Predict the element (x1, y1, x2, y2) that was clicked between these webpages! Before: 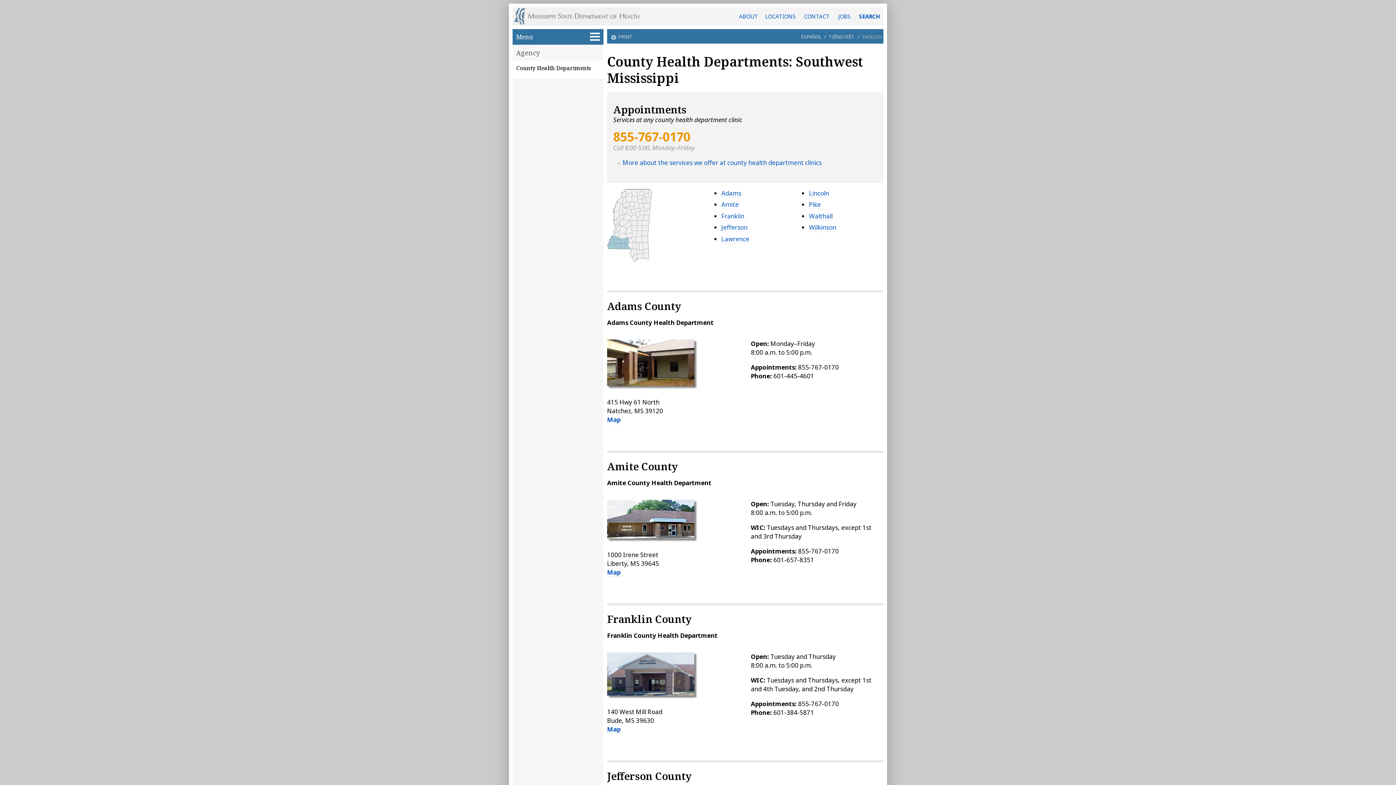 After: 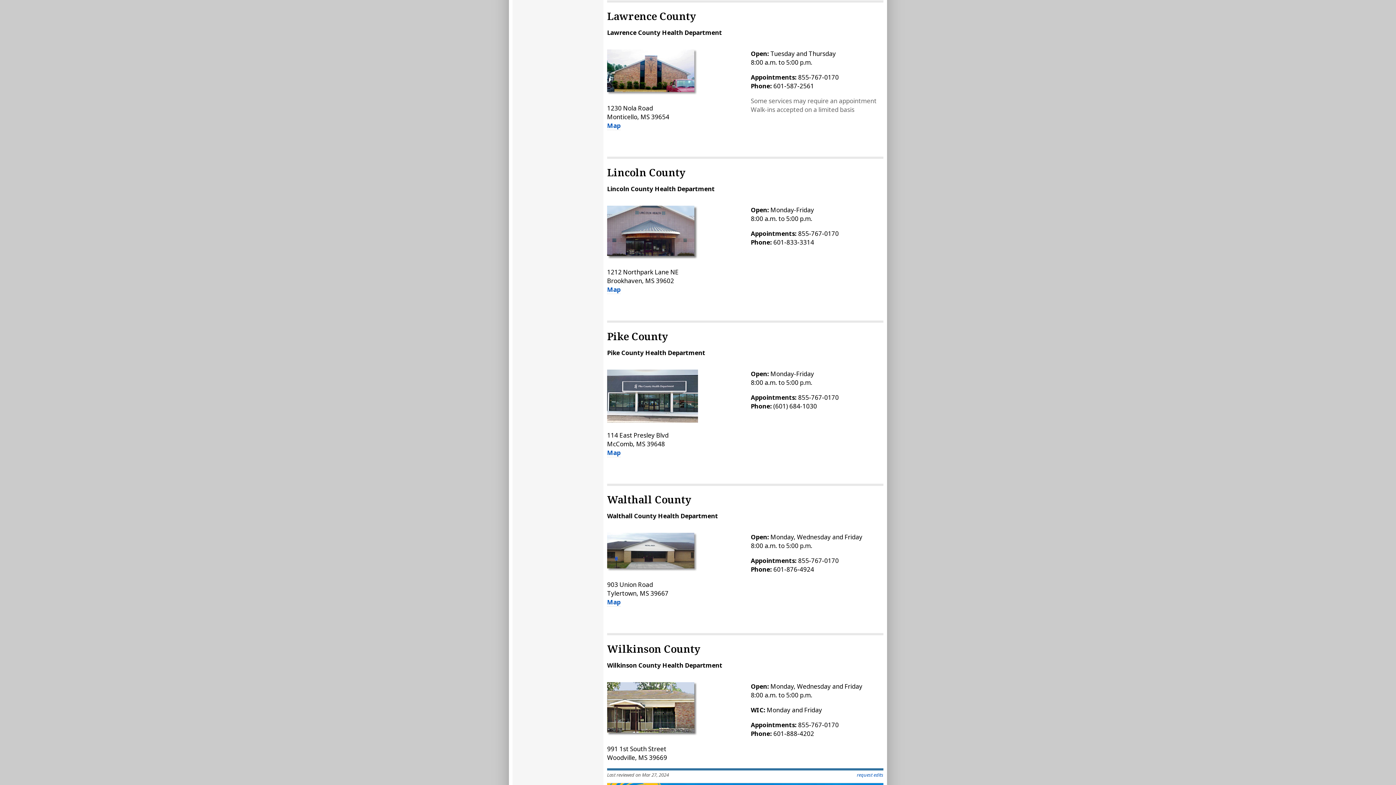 Action: bbox: (721, 234, 749, 243) label: Lawrence